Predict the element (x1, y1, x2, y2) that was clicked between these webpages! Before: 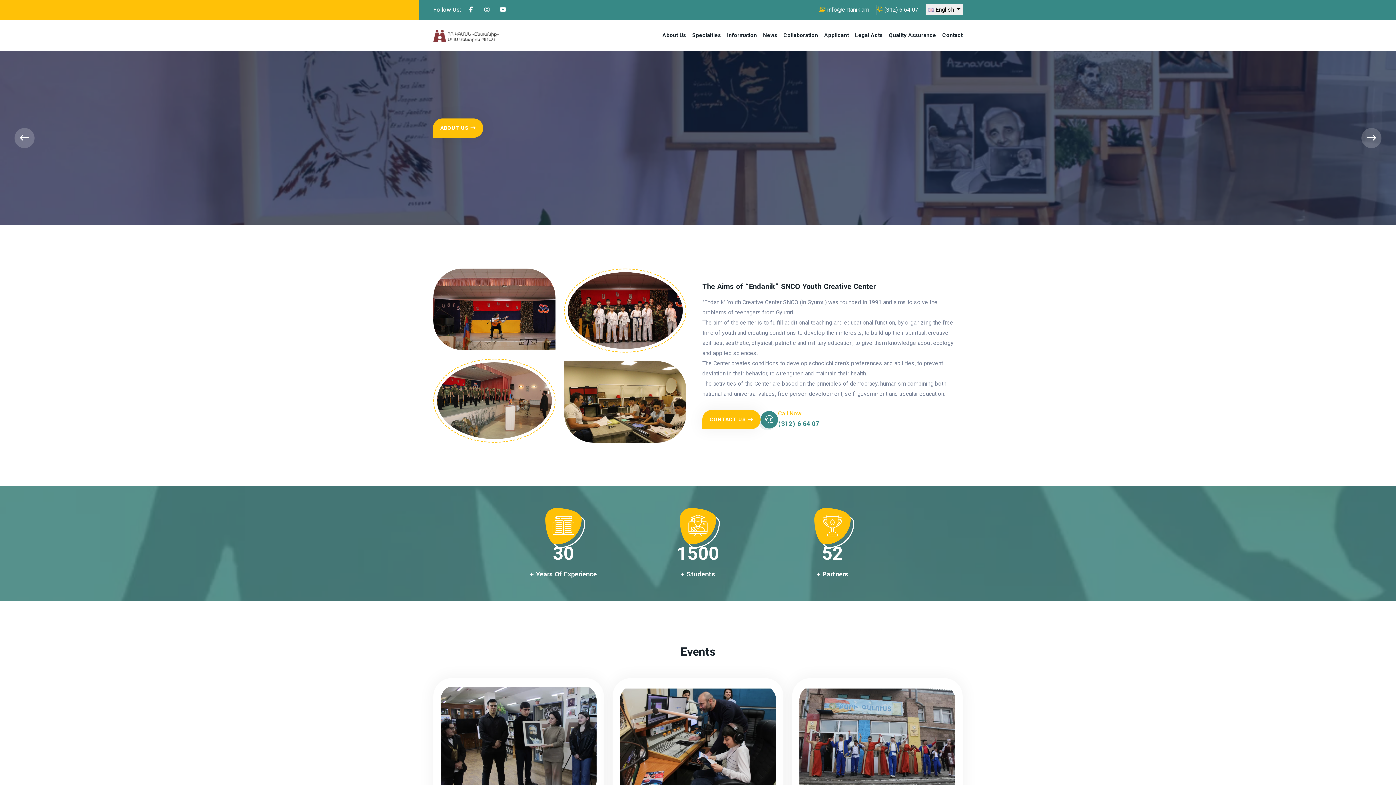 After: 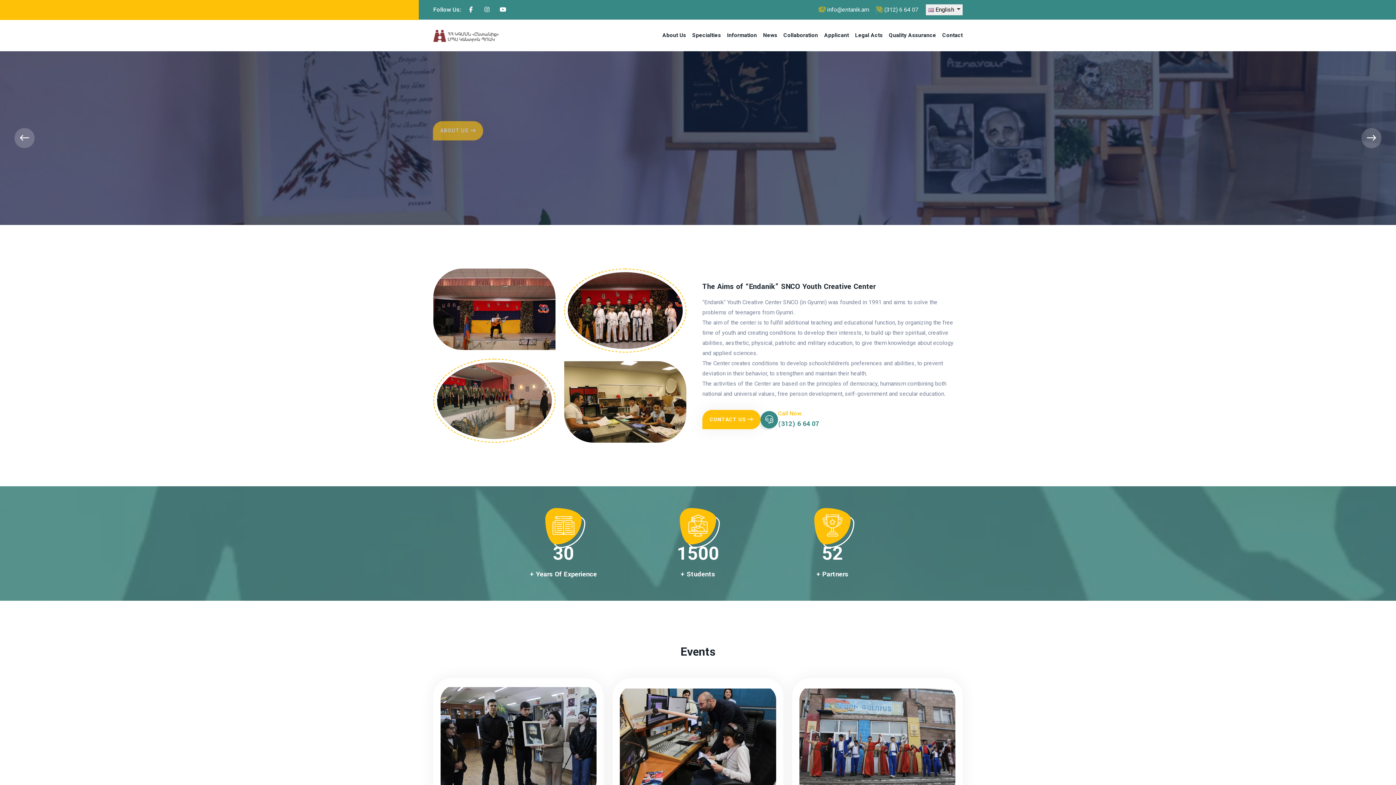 Action: label: info@entanik.am bbox: (819, 4, 869, 14)